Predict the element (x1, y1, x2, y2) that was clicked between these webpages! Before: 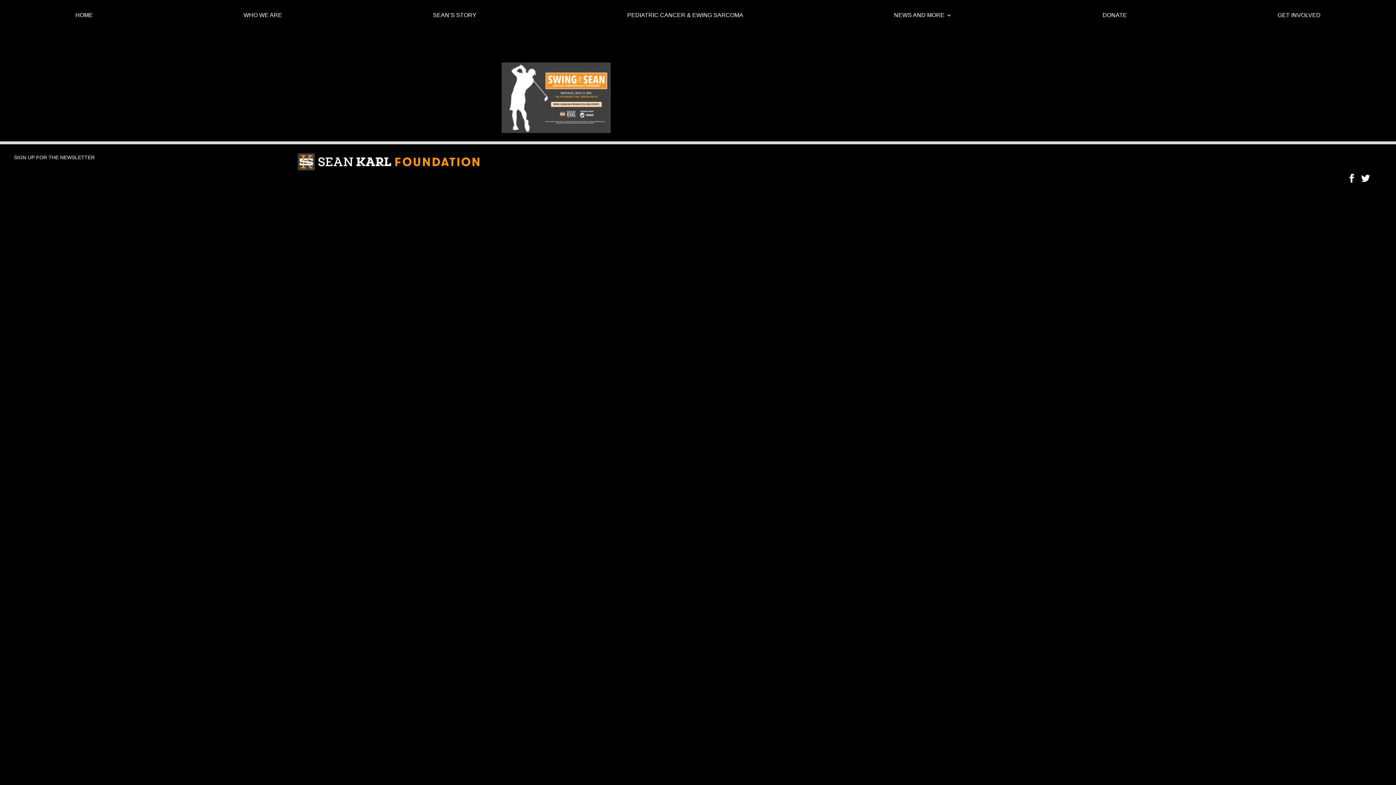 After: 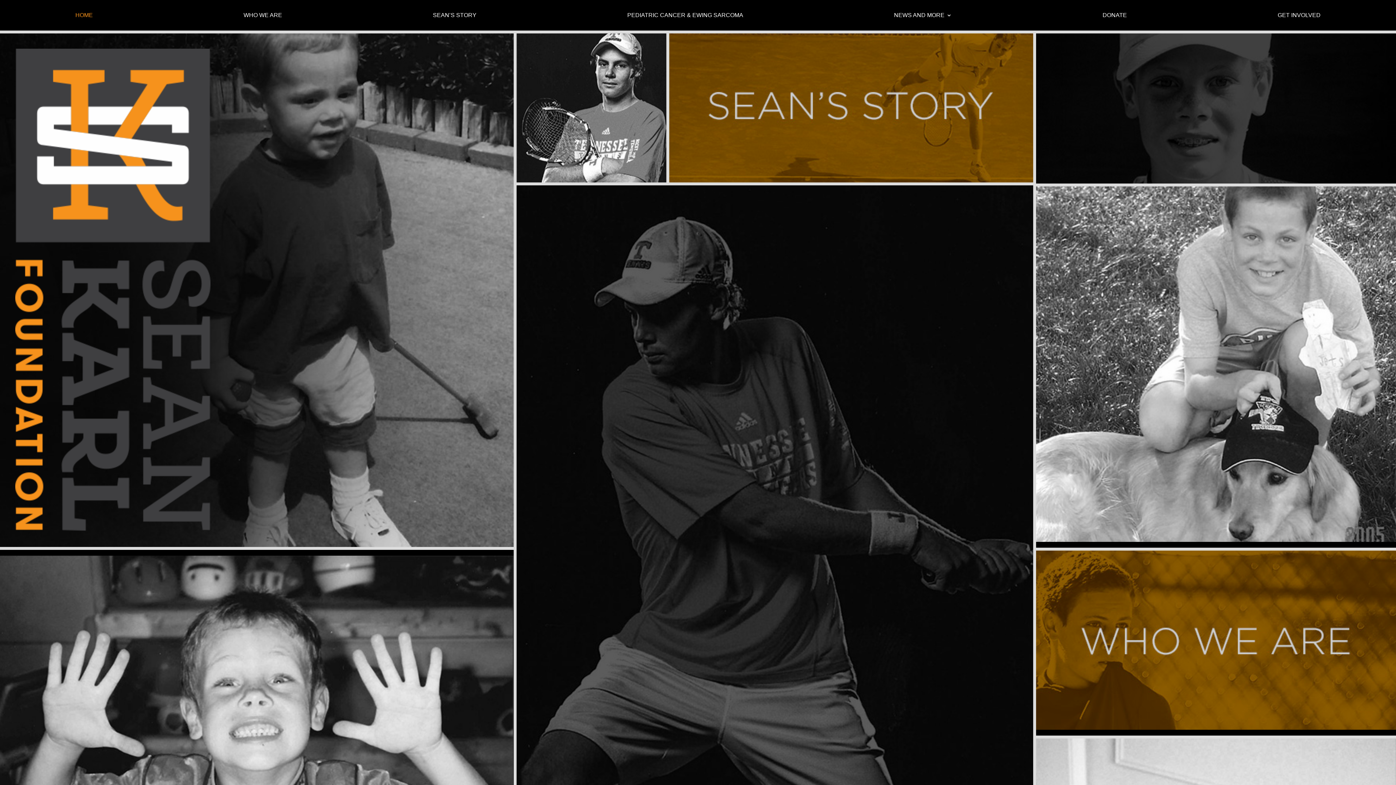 Action: label: HOME bbox: (75, 11, 92, 30)